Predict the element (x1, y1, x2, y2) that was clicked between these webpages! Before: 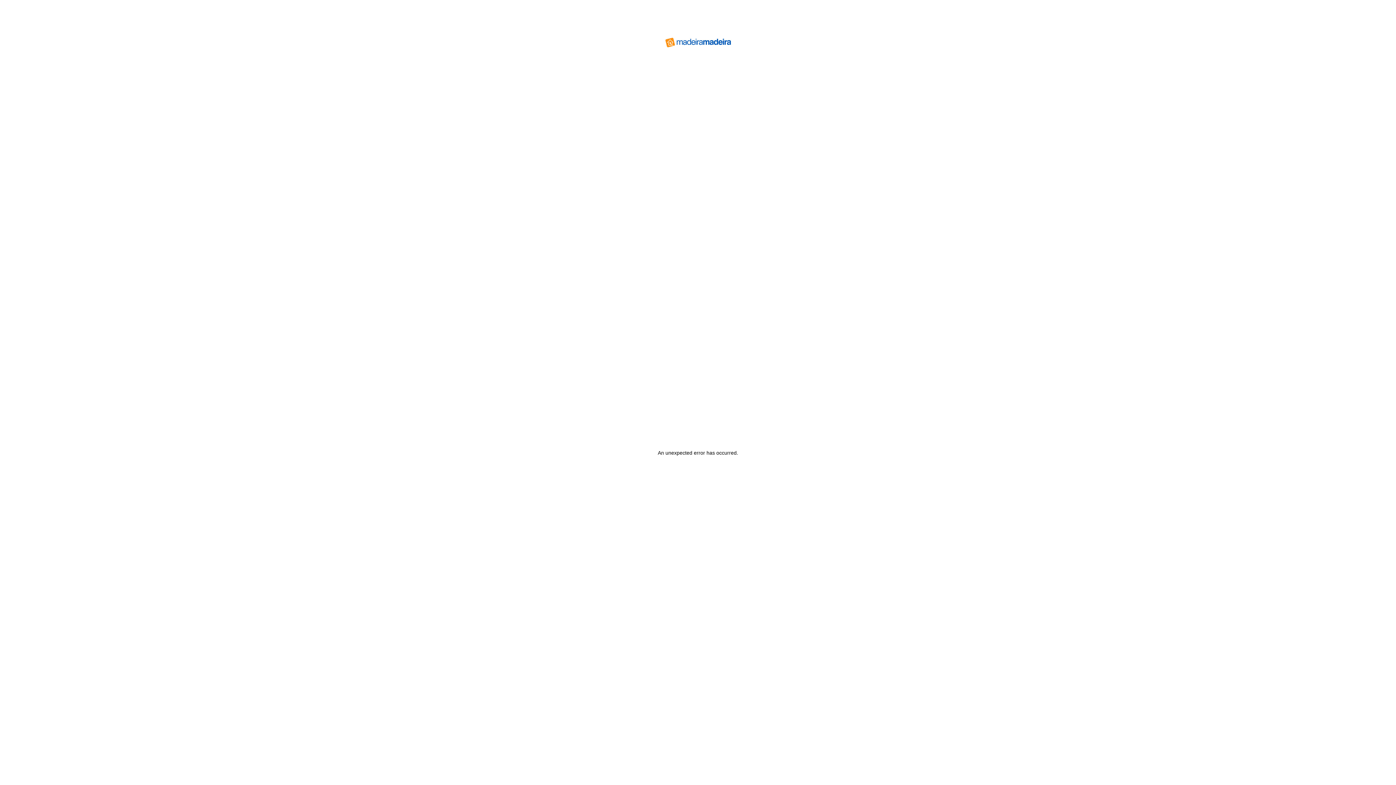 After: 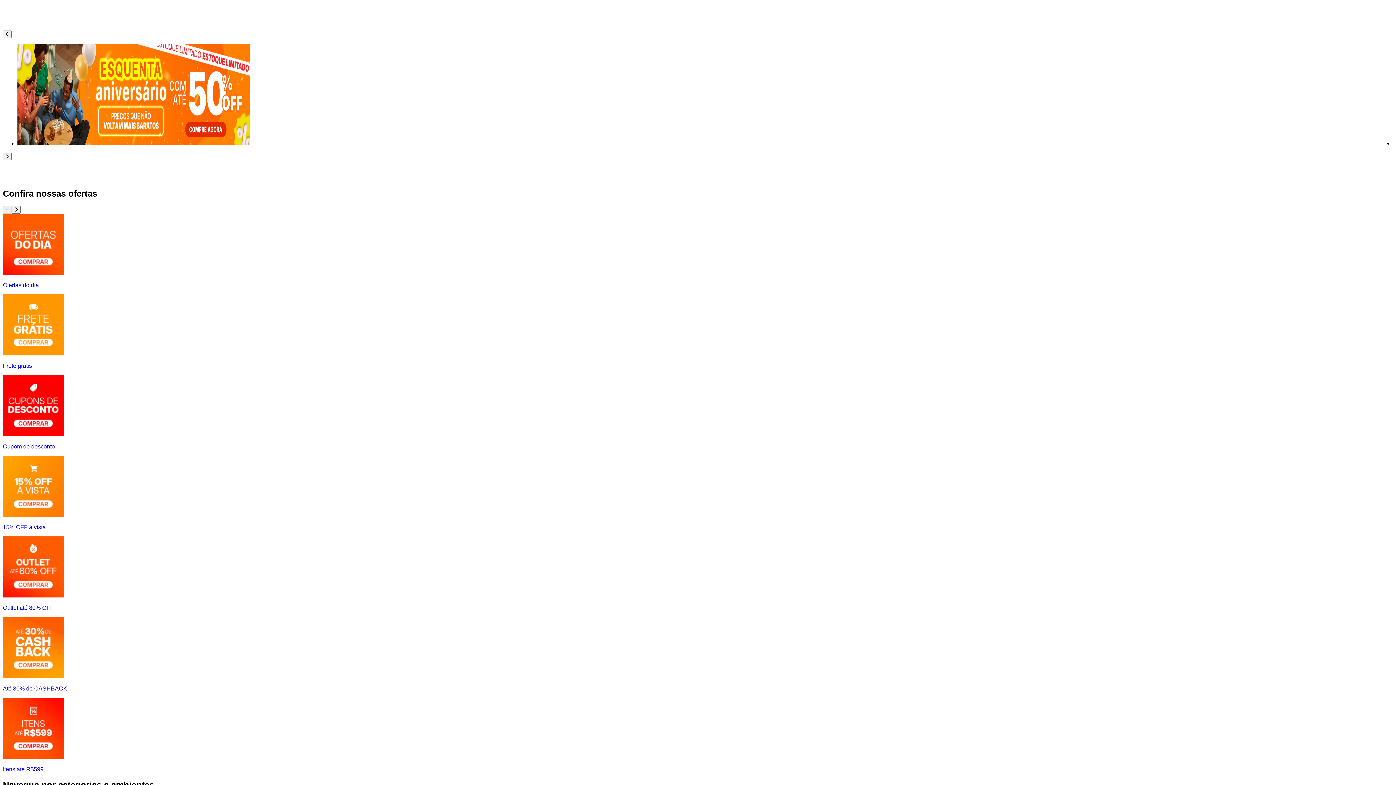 Action: bbox: (626, 37, 769, 49)